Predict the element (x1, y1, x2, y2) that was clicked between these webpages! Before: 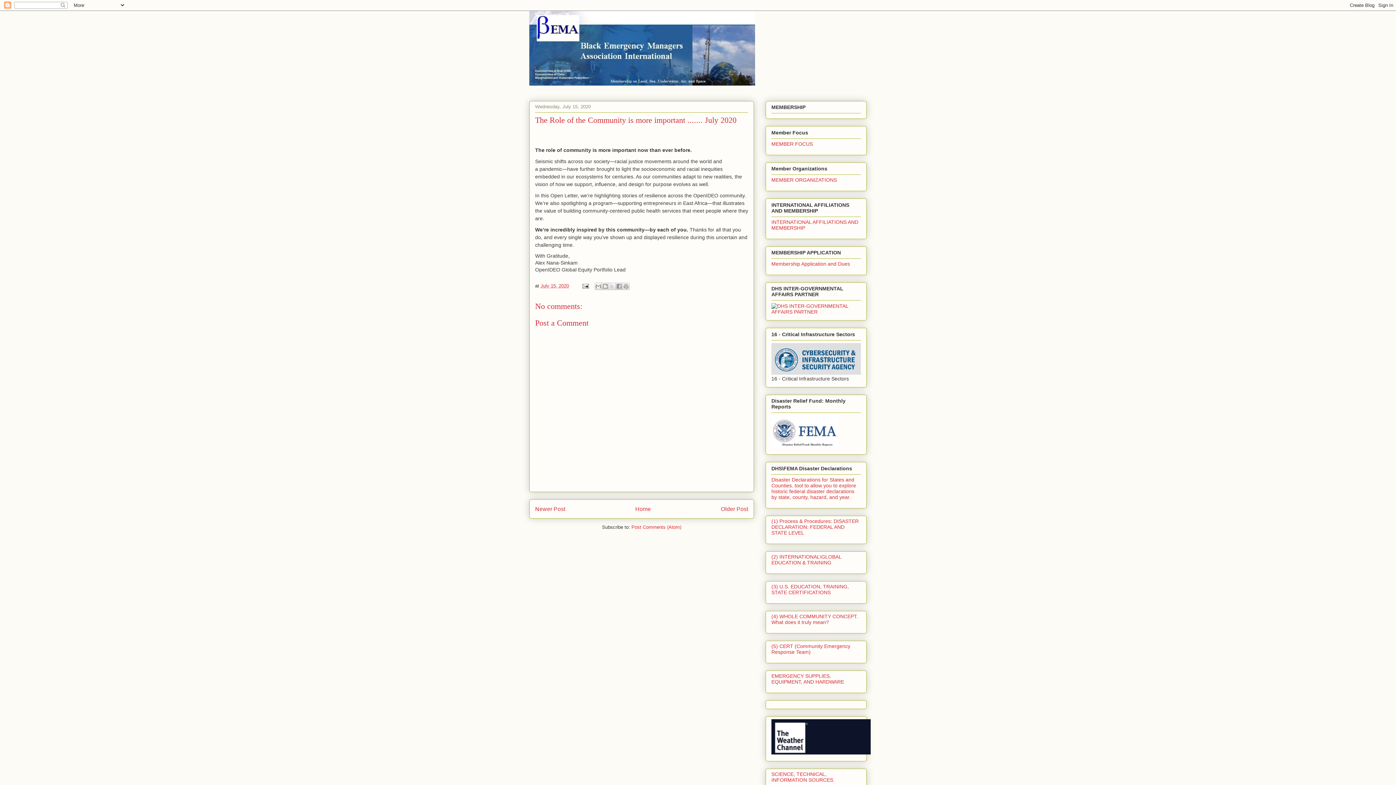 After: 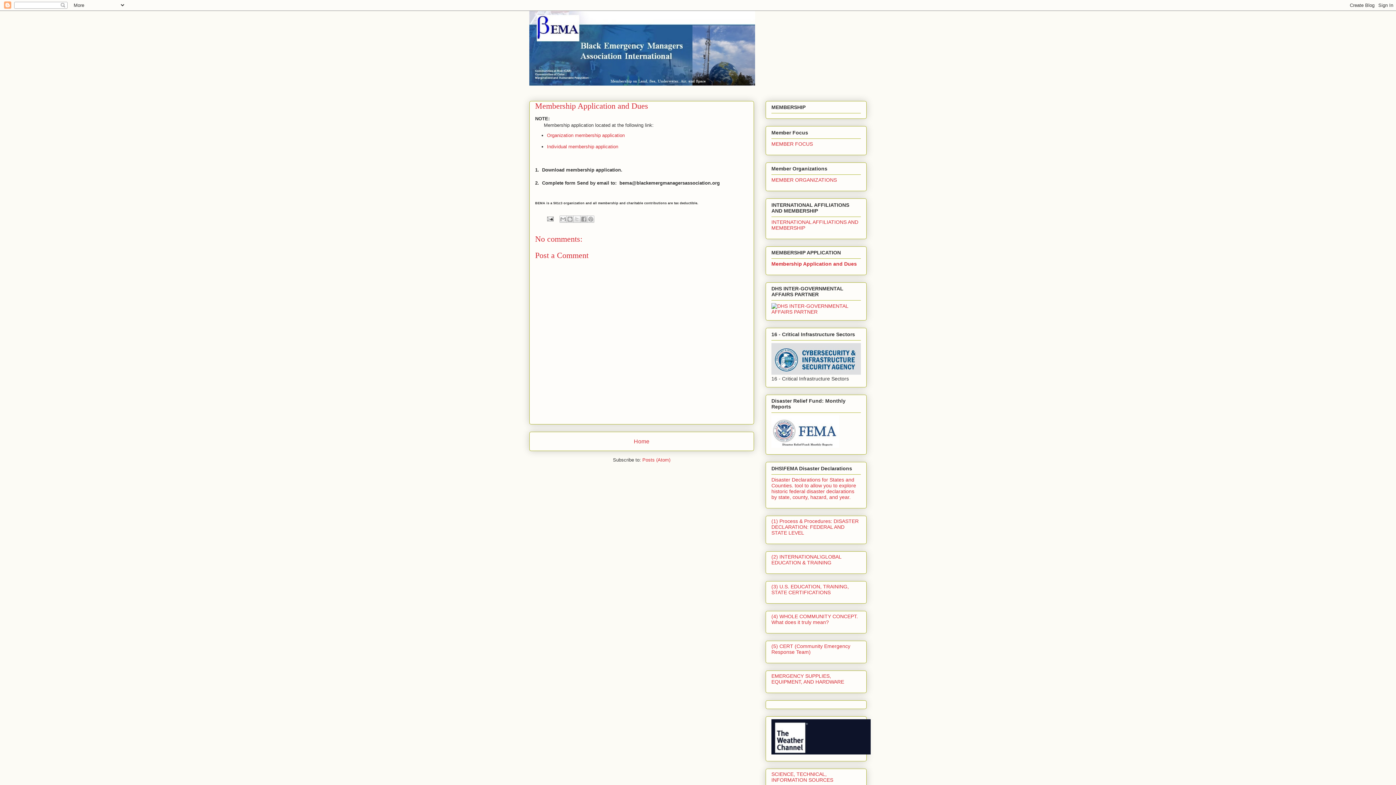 Action: label: Membership Application and Dues bbox: (771, 261, 850, 266)